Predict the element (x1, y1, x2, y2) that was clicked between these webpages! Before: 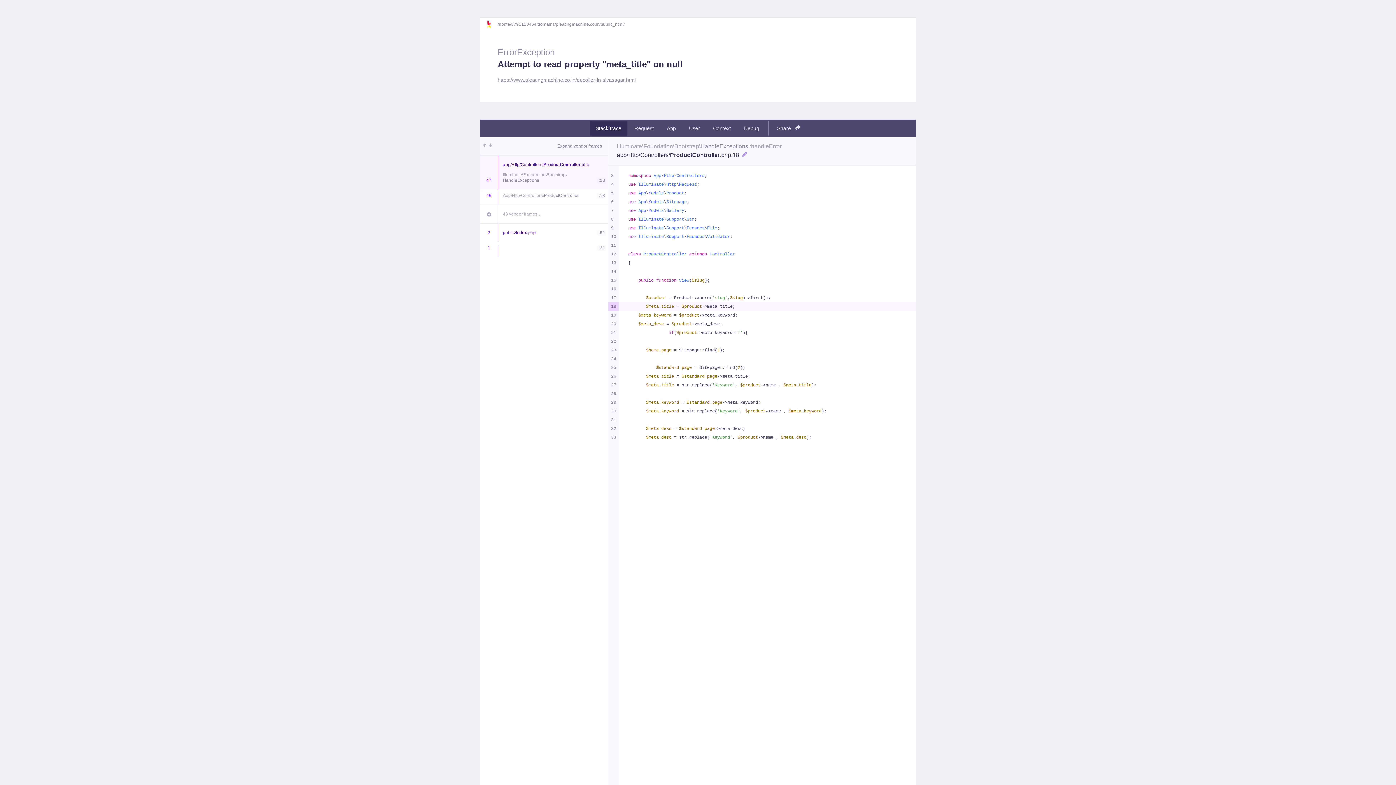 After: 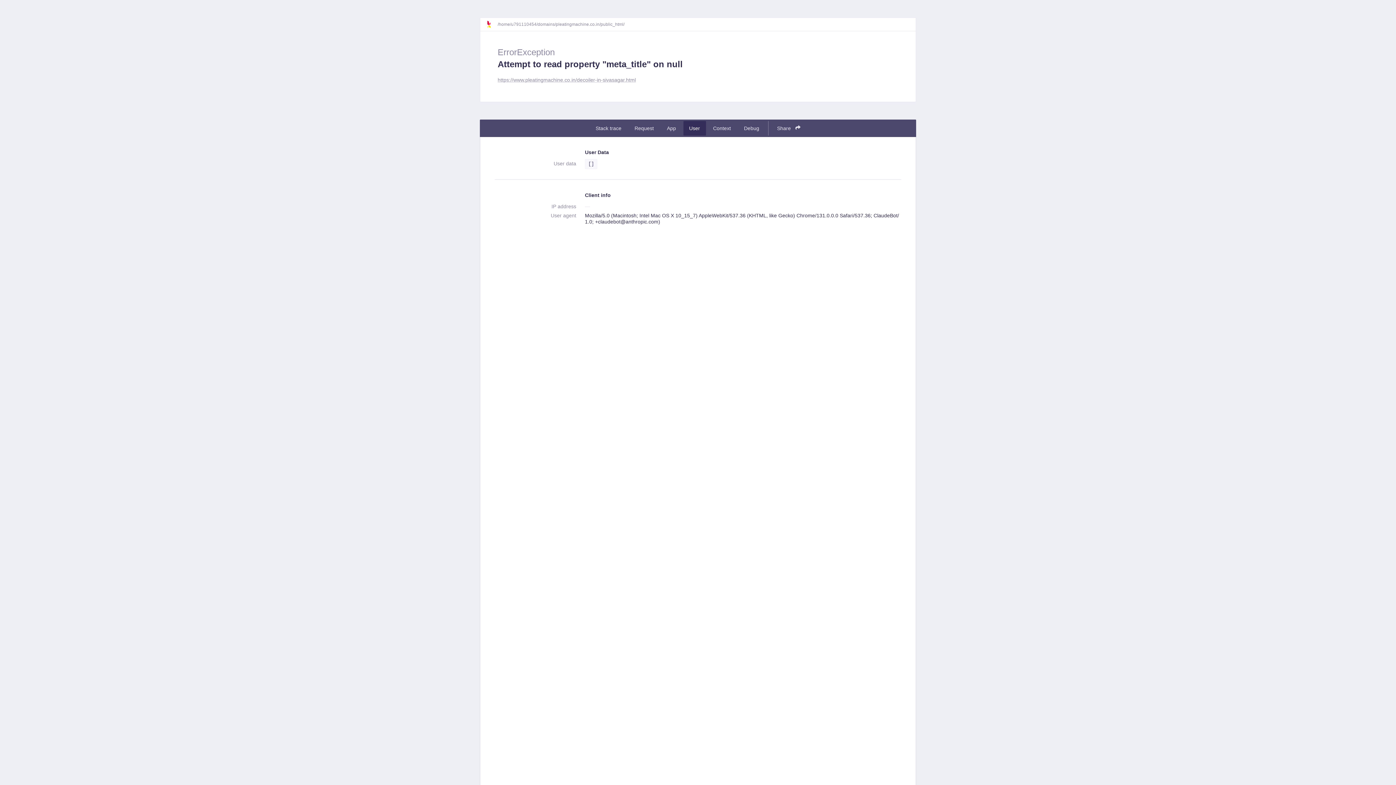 Action: bbox: (683, 121, 706, 135) label: User